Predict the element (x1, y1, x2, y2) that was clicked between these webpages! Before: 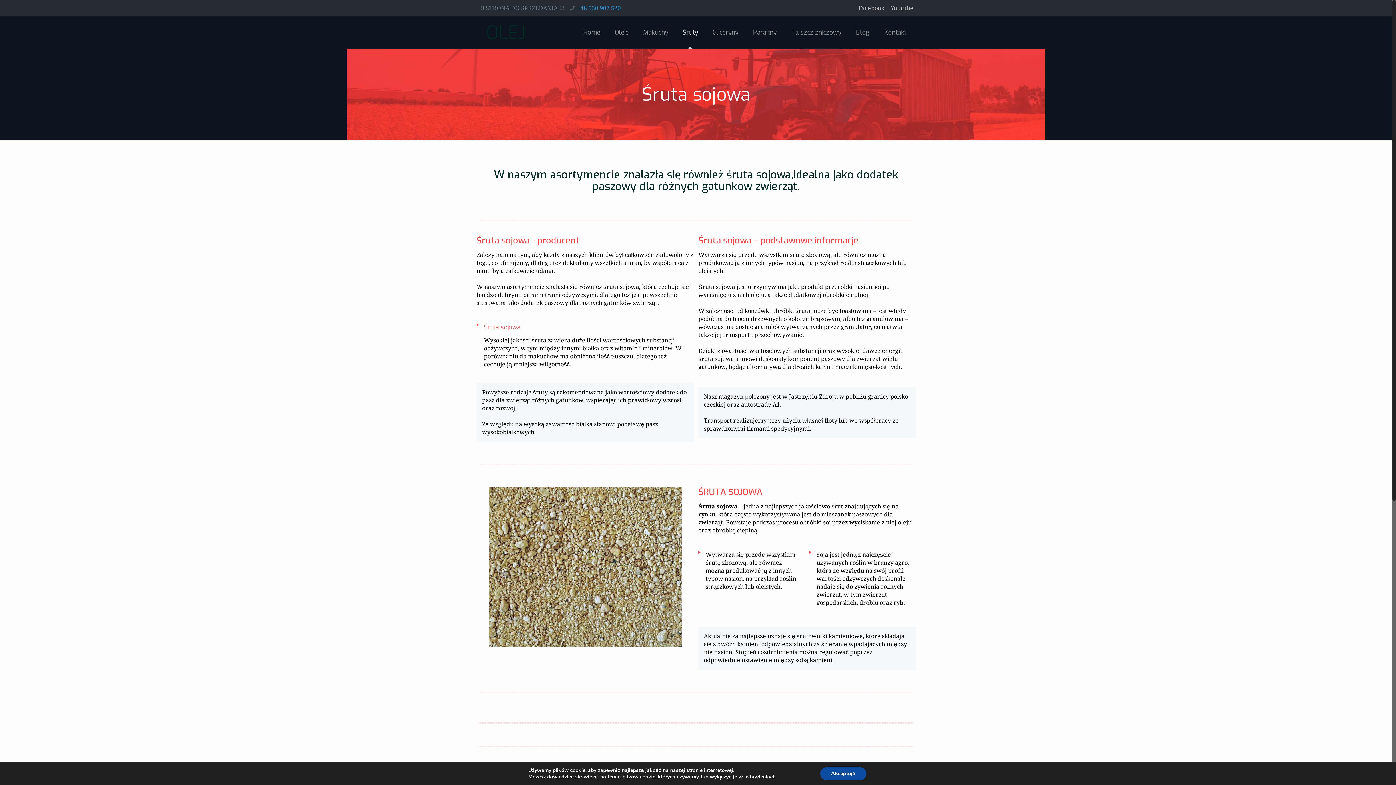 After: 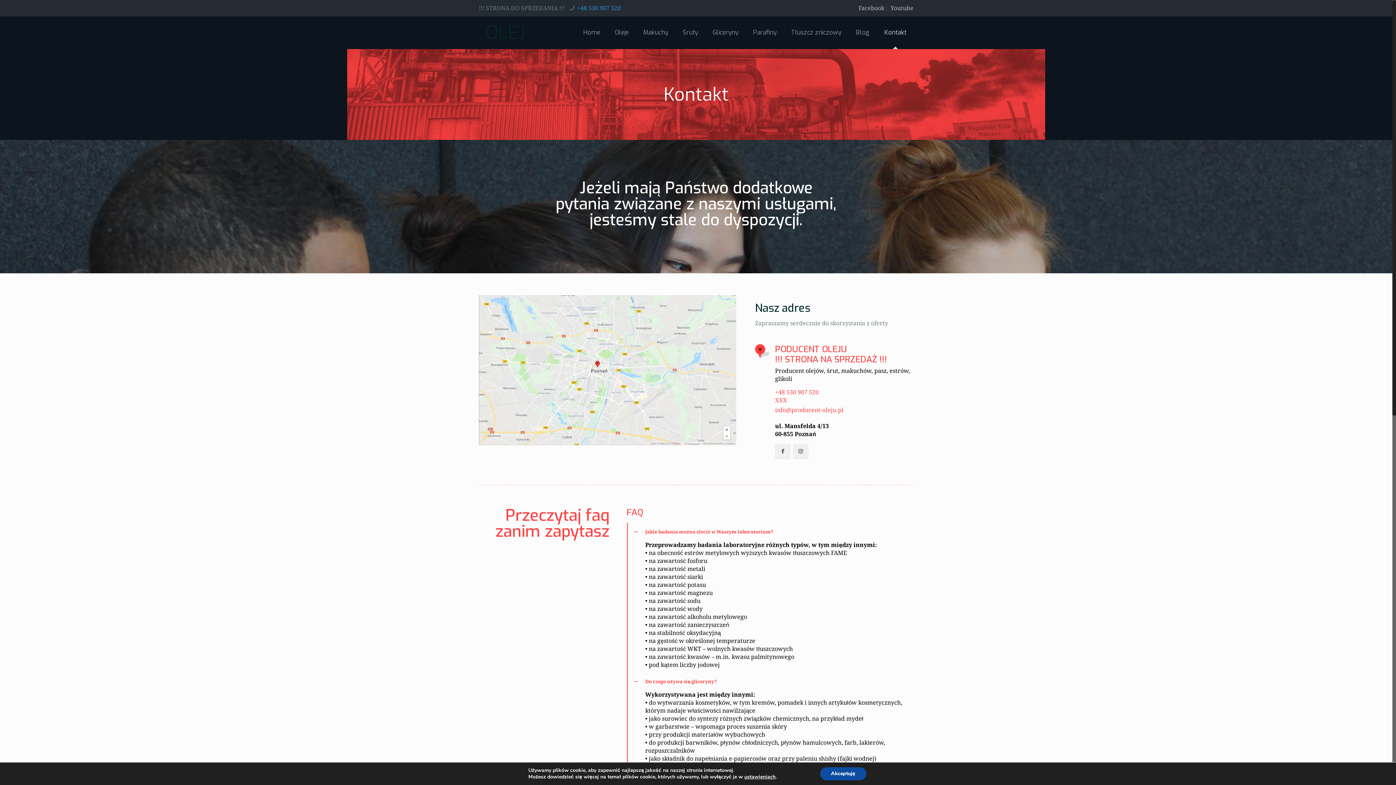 Action: label: Kontakt bbox: (877, 16, 913, 49)